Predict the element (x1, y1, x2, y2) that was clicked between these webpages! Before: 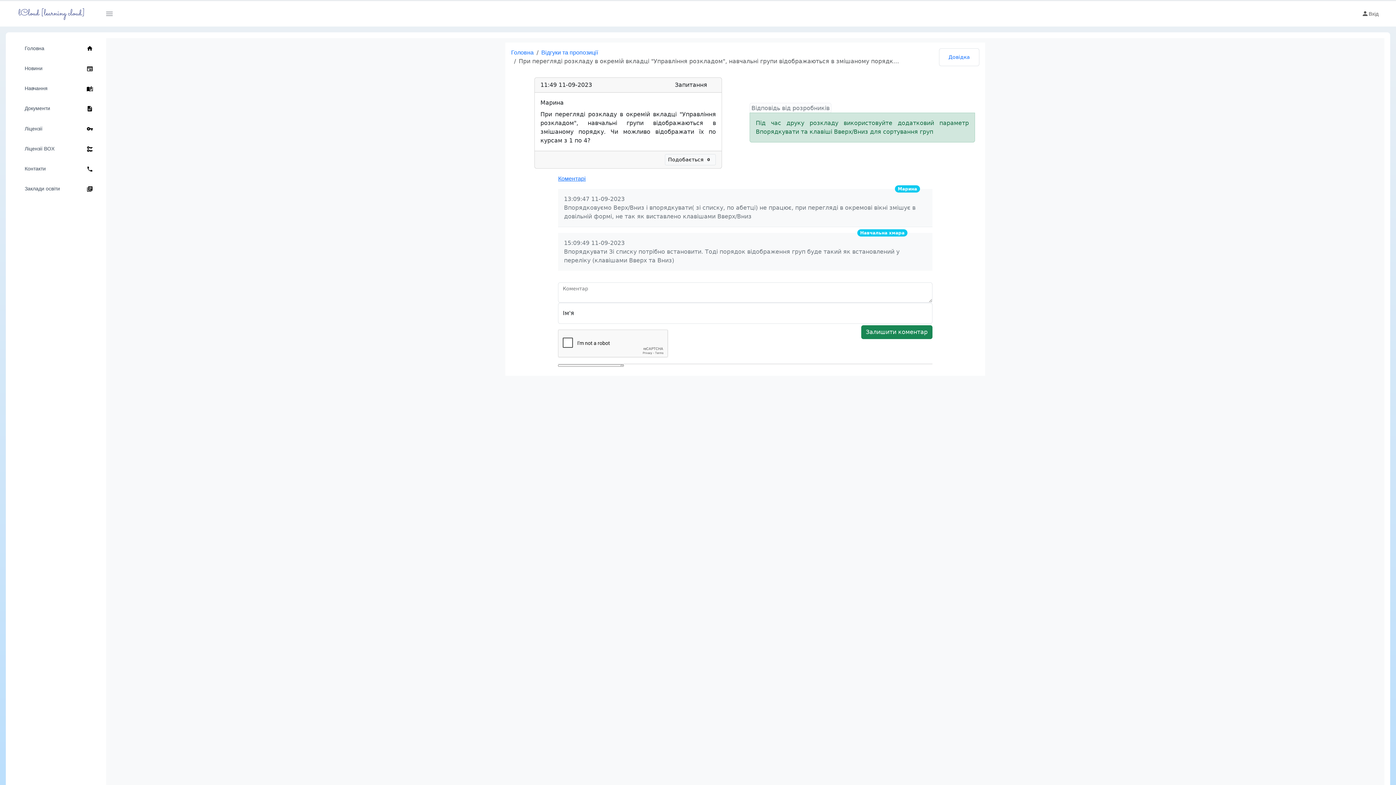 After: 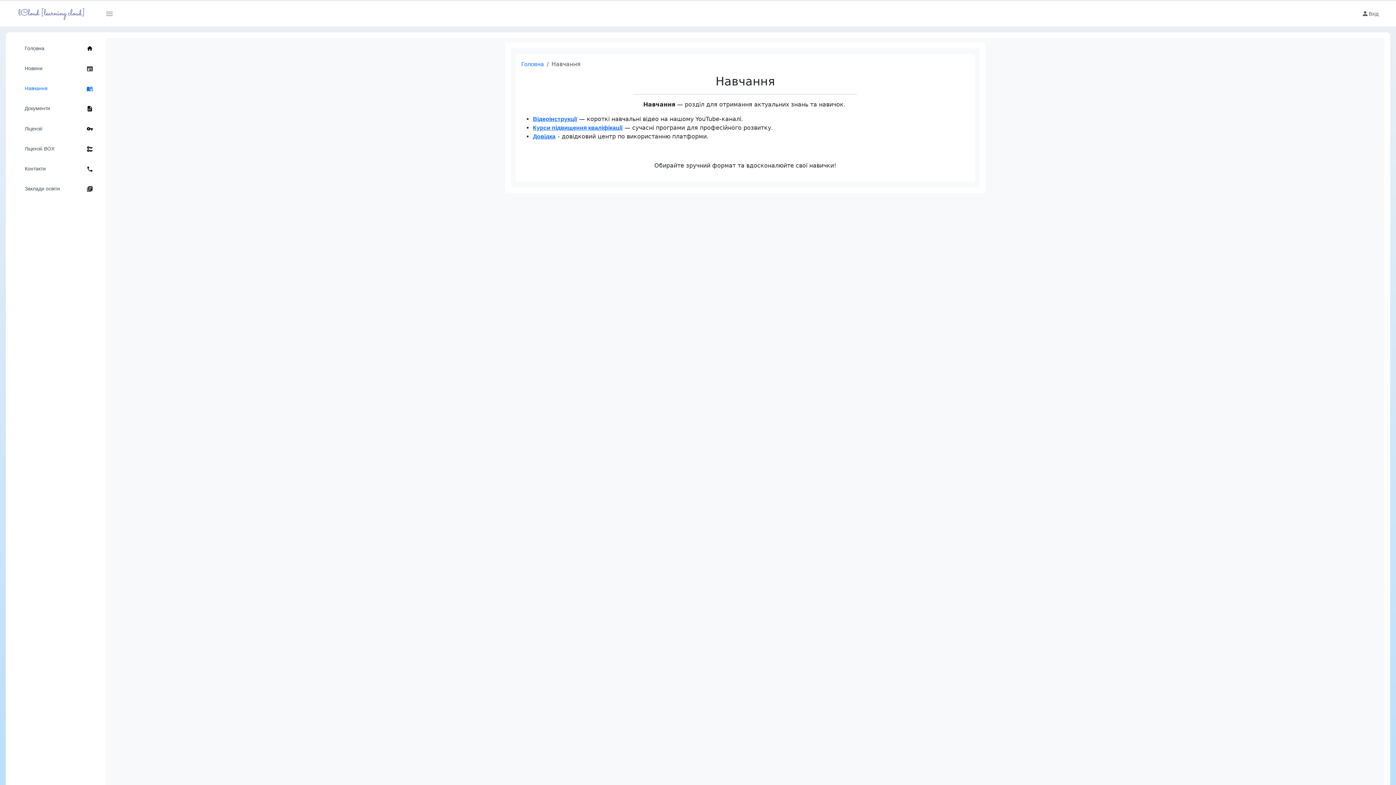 Action: bbox: (24, 78, 93, 98) label: Навчання